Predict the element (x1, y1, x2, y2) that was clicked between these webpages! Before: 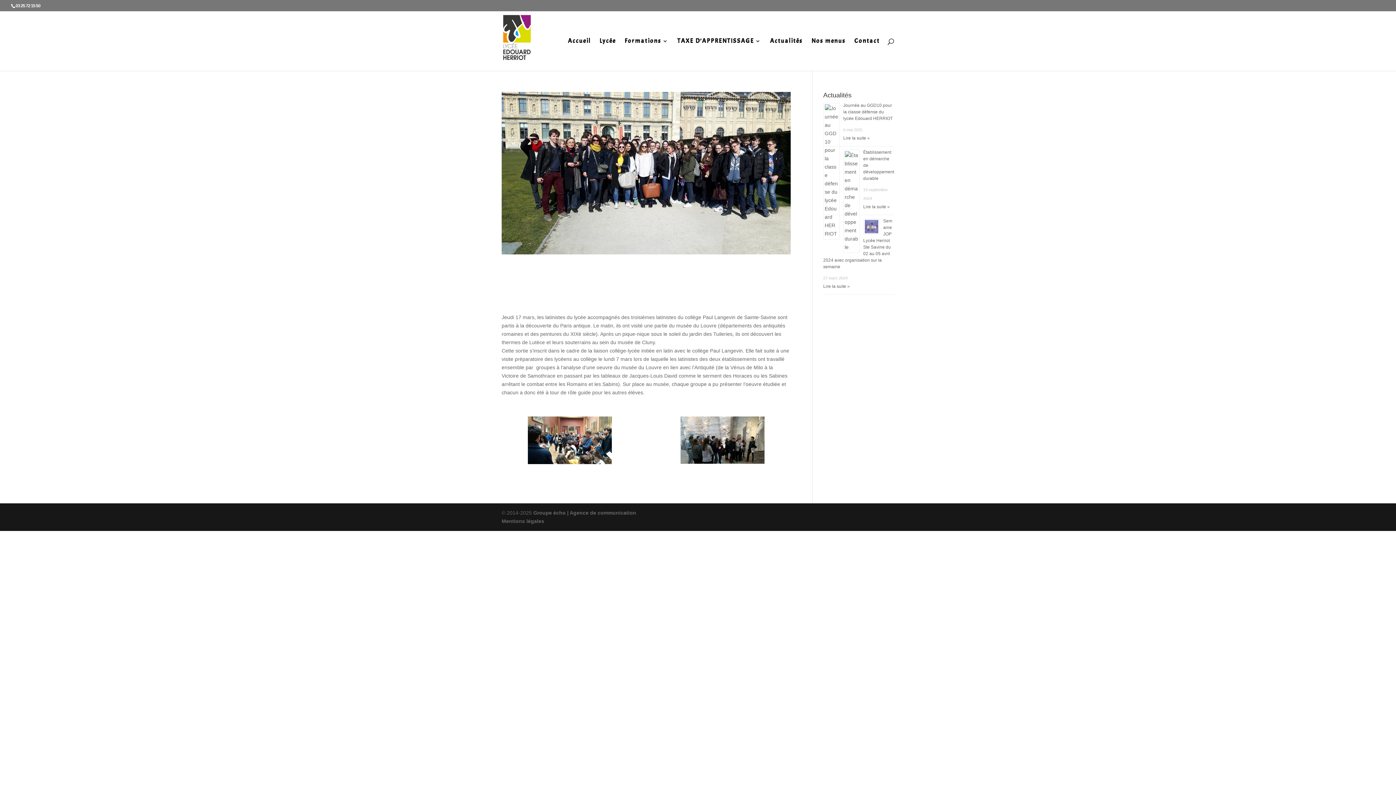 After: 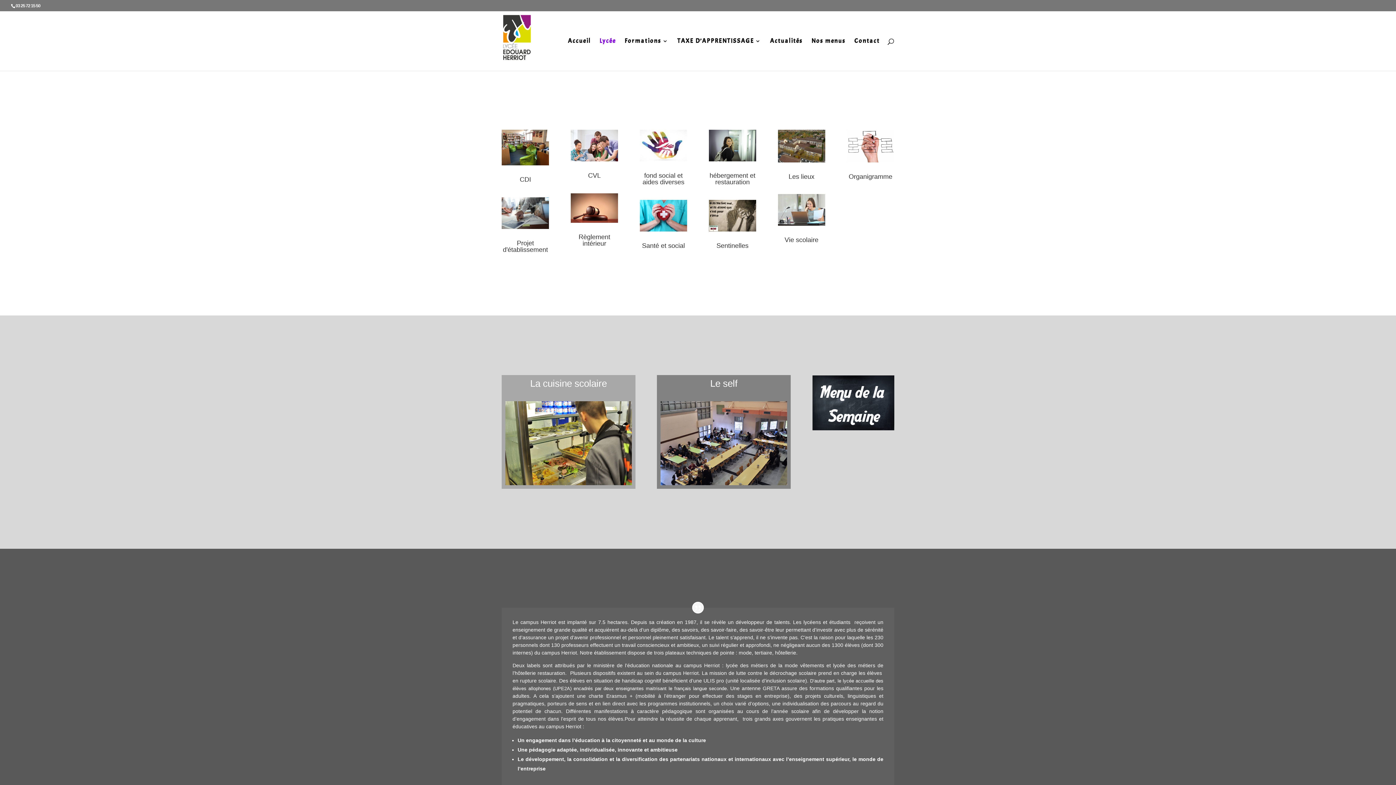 Action: label: Lycée bbox: (599, 38, 616, 70)